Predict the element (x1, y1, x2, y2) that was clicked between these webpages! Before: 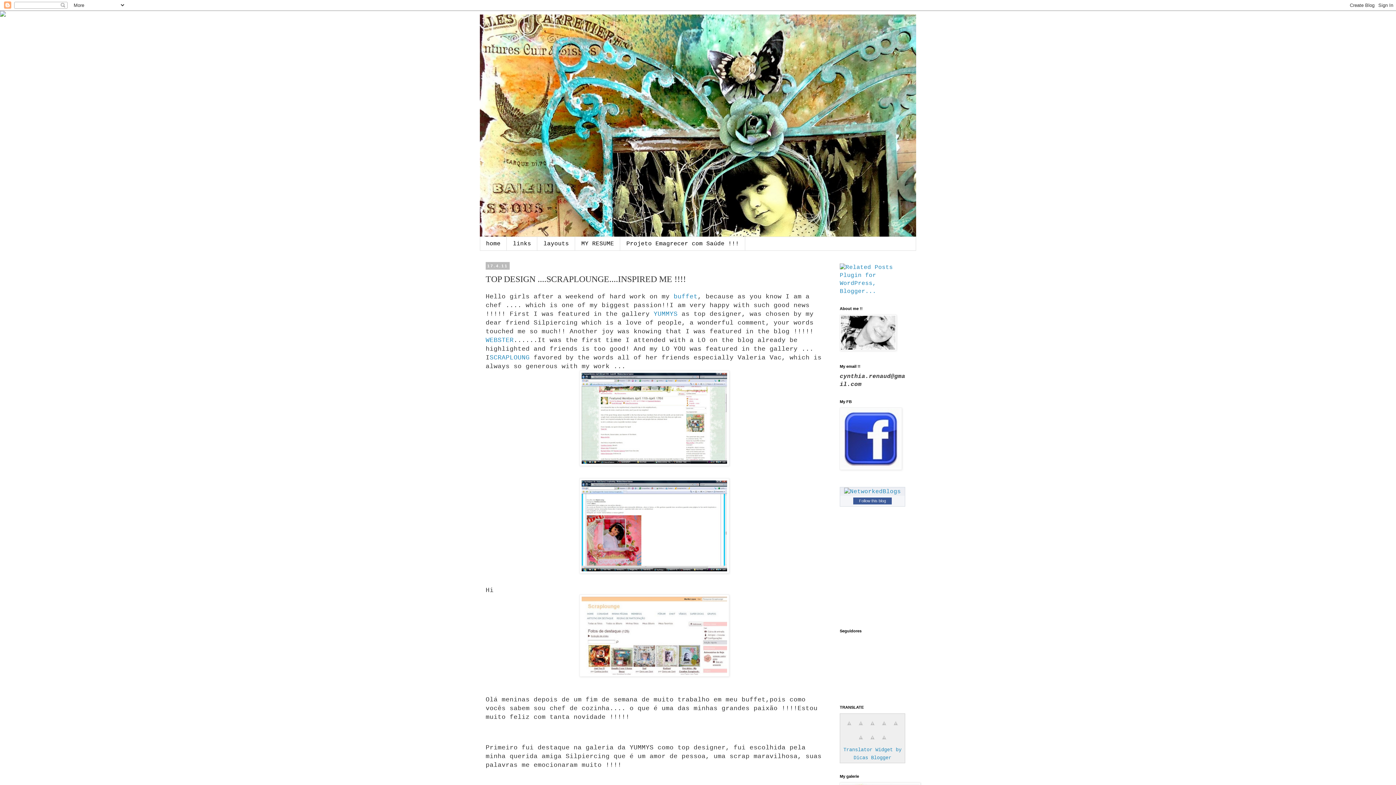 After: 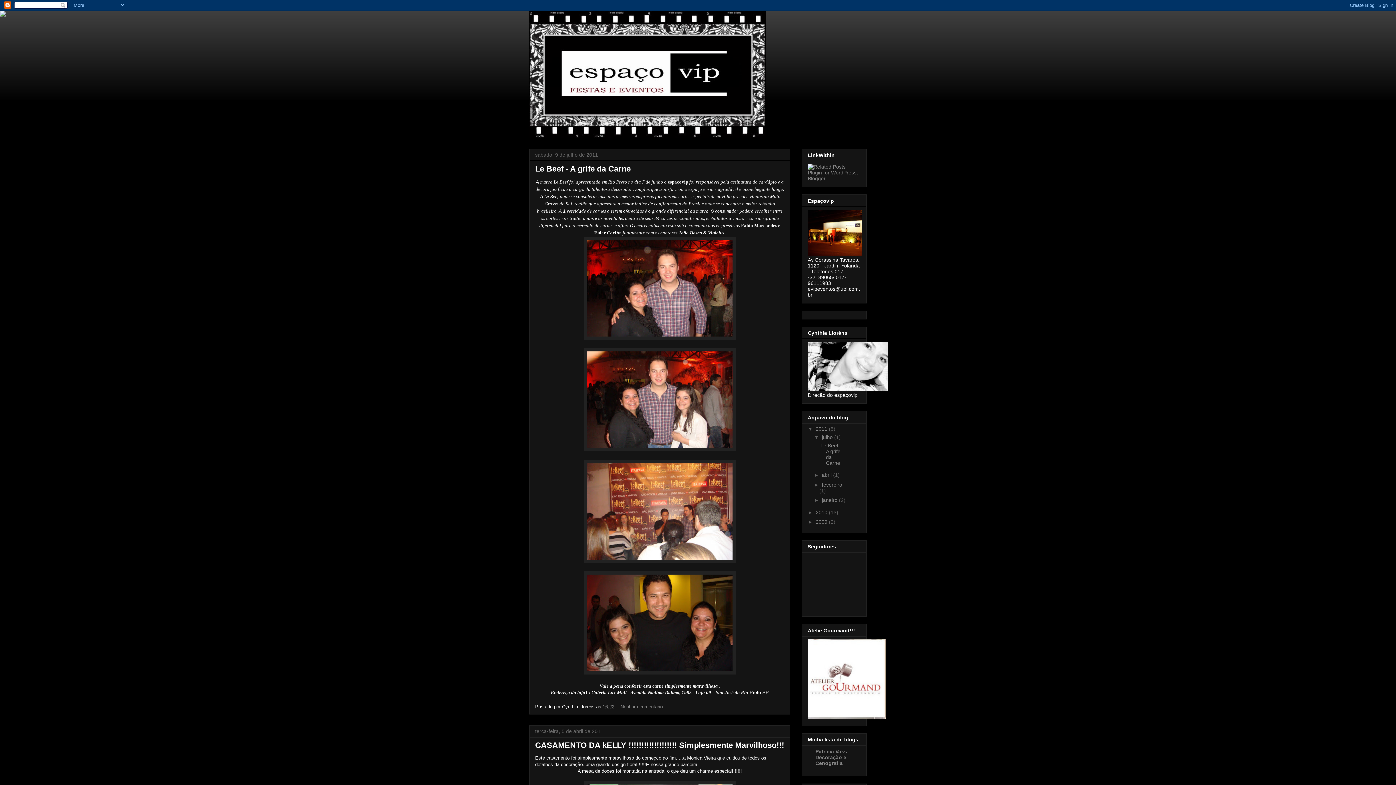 Action: label: buffet bbox: (673, 293, 697, 300)